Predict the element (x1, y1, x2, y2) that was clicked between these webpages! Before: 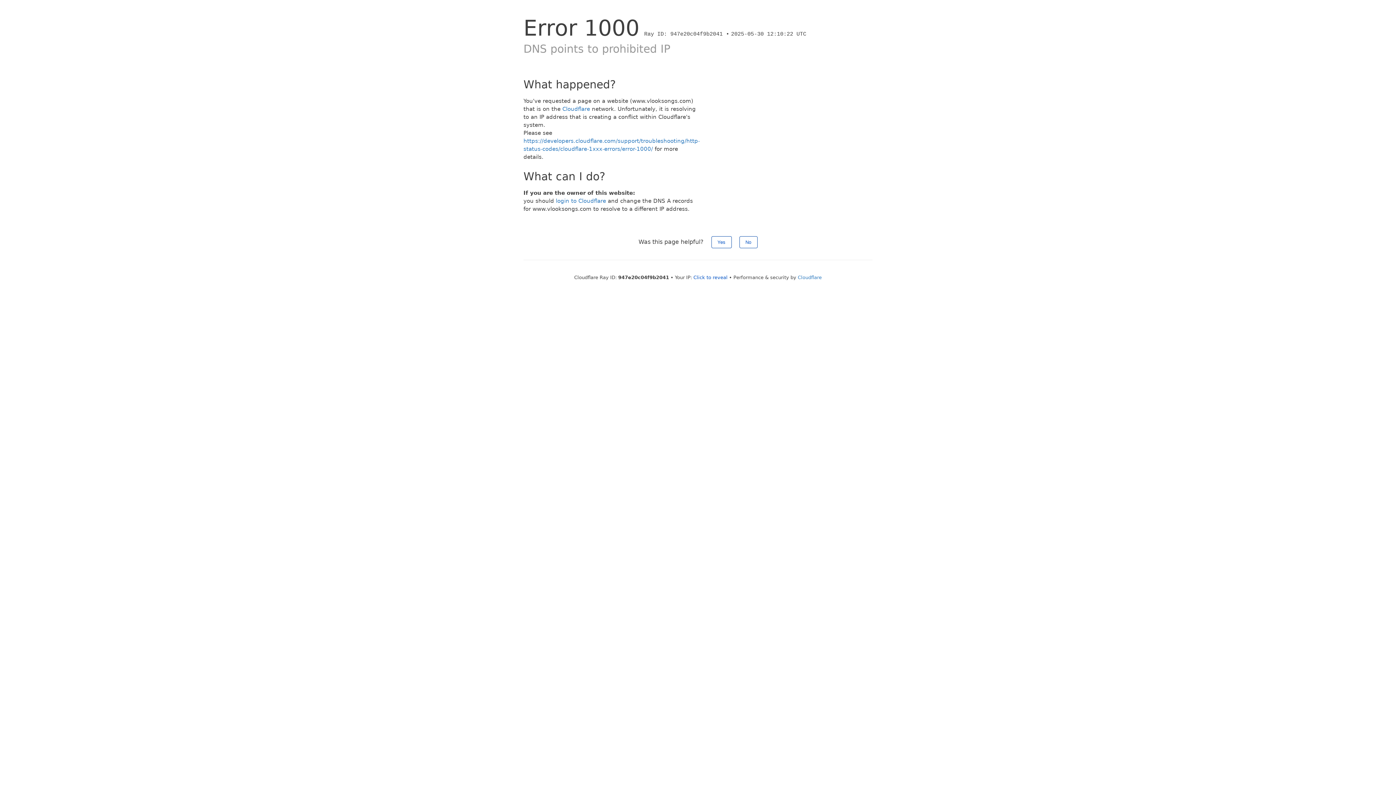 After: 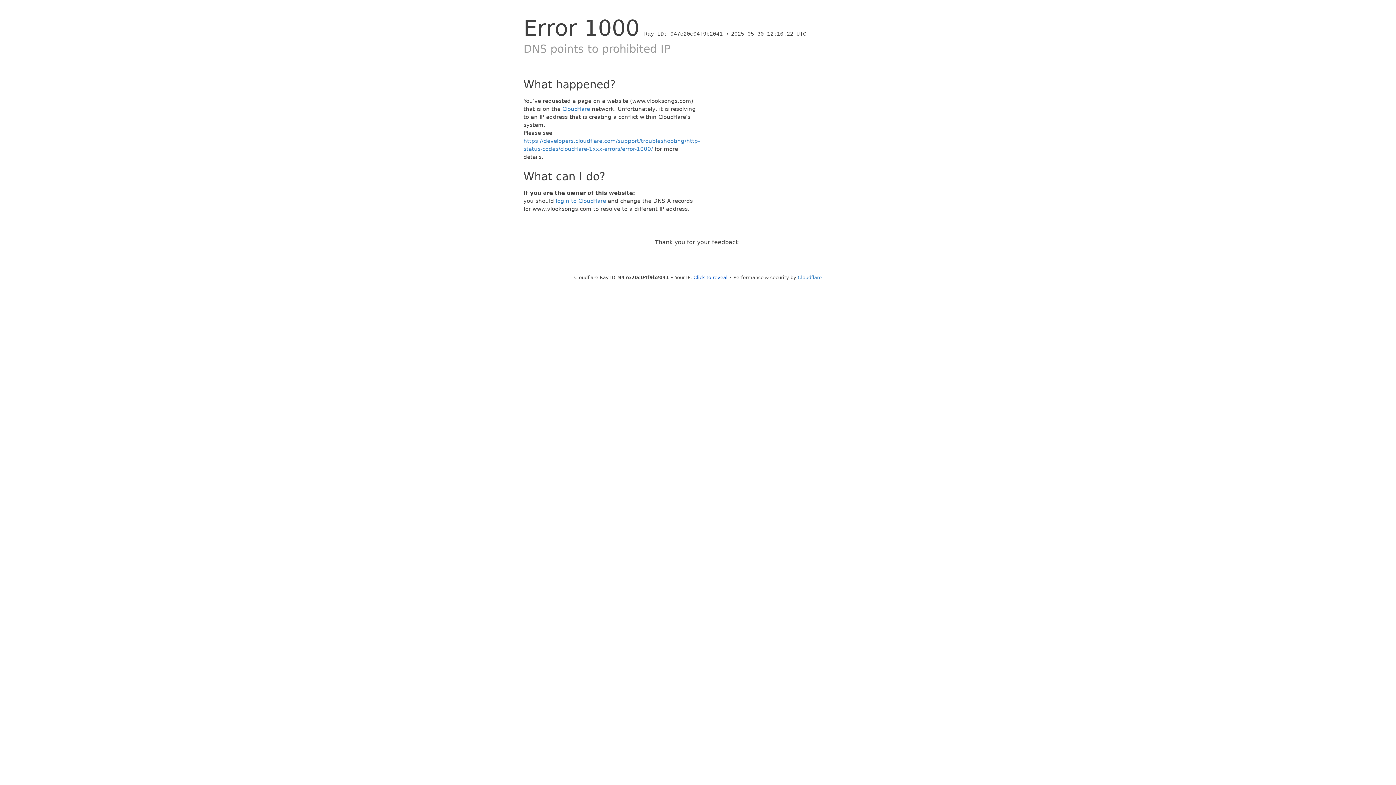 Action: label: No bbox: (739, 236, 757, 248)